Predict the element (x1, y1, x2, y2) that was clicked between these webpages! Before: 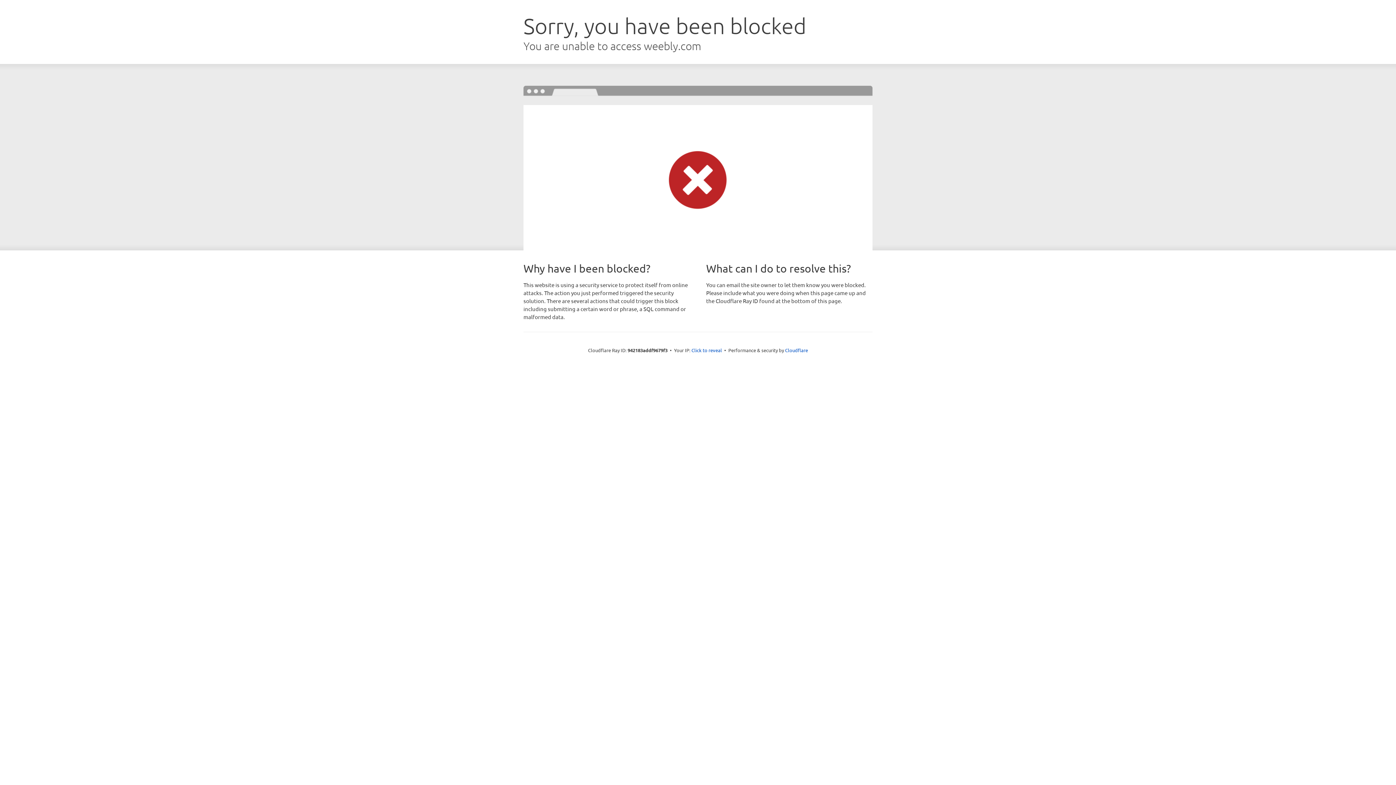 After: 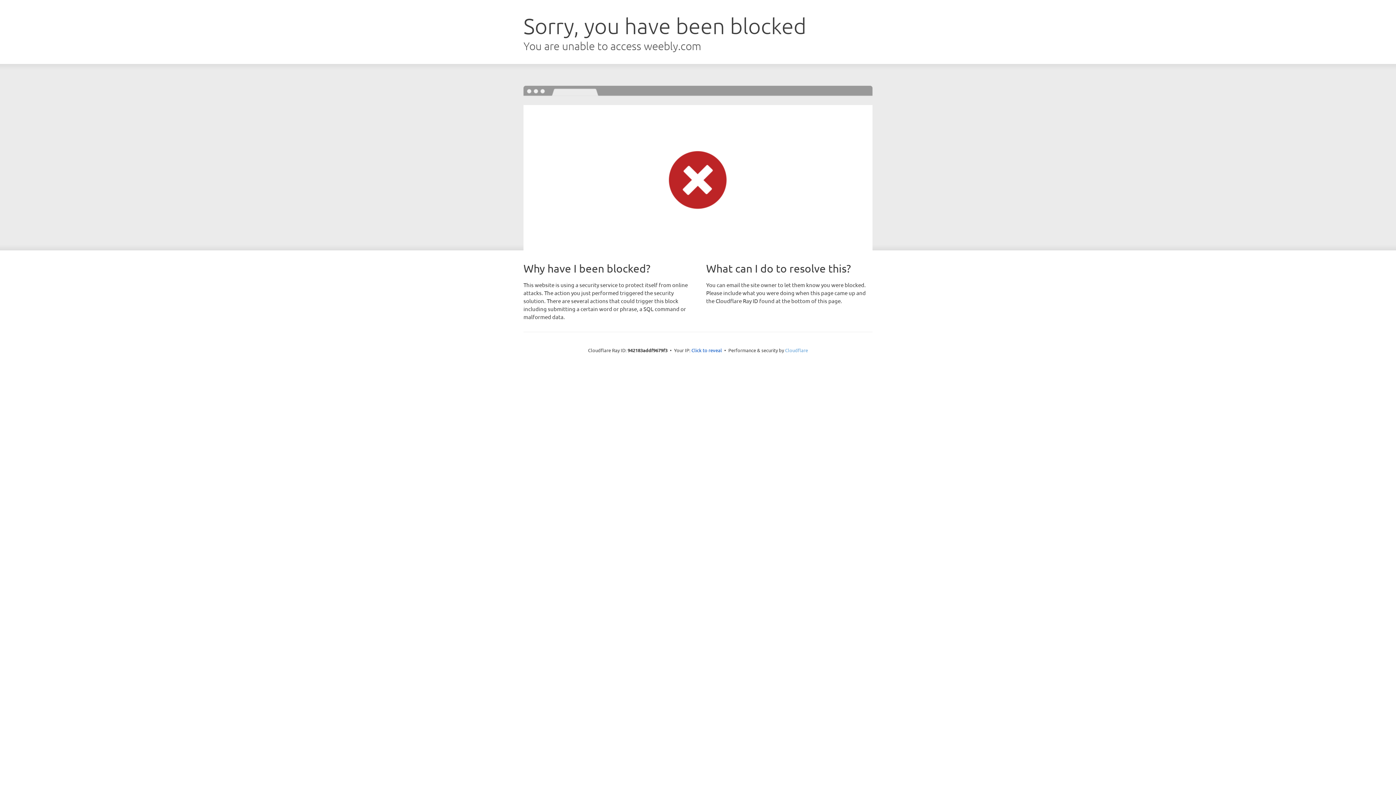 Action: bbox: (785, 347, 808, 353) label: Cloudflare